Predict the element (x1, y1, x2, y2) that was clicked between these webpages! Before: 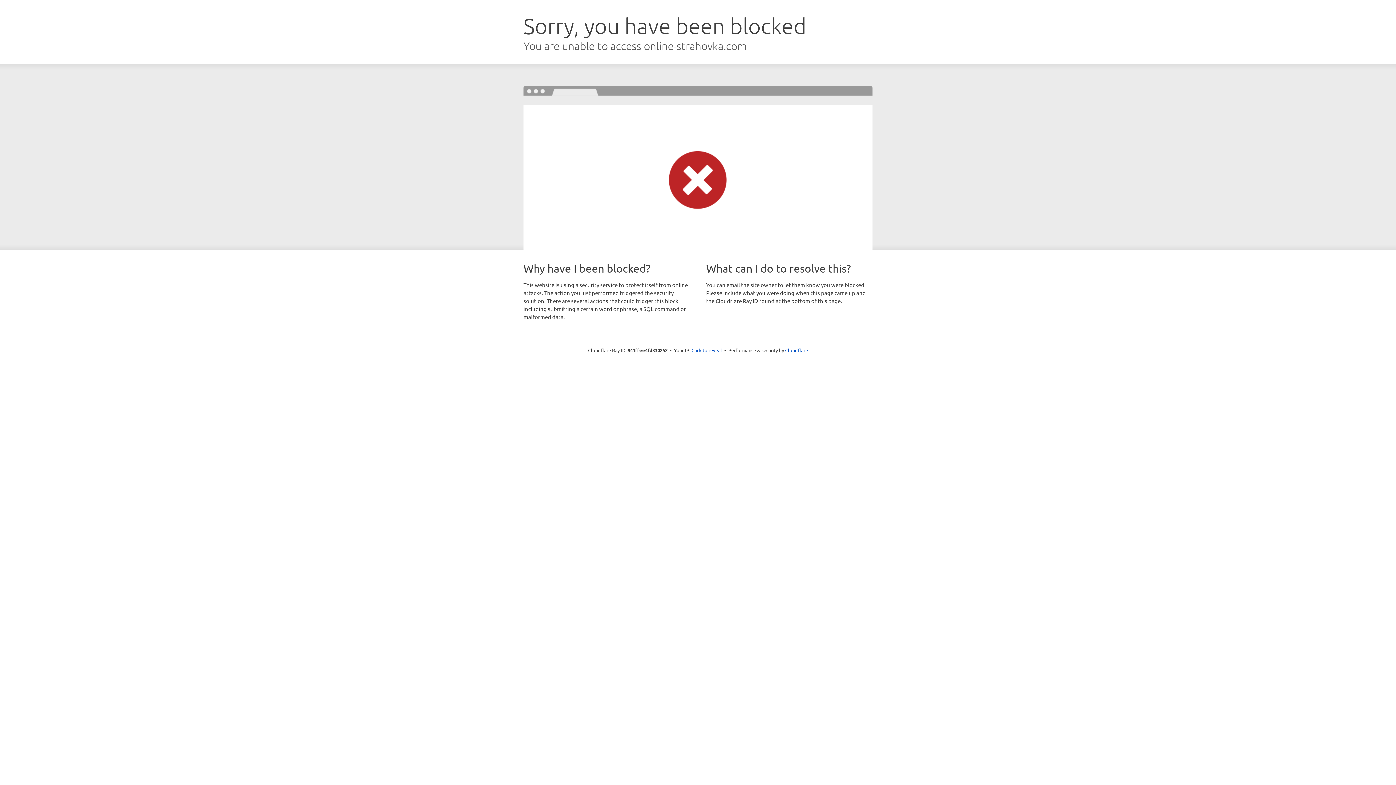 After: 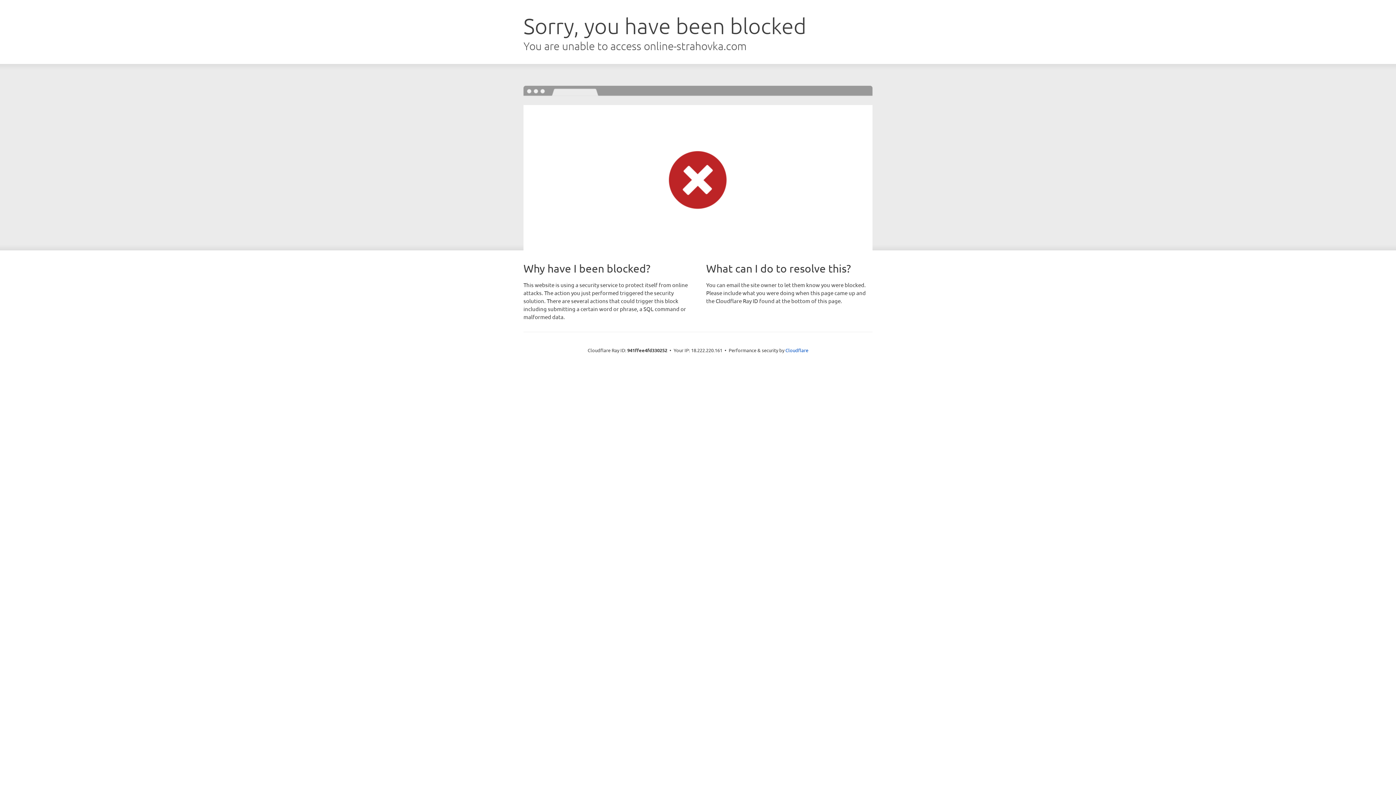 Action: label: Click to reveal bbox: (691, 346, 722, 353)